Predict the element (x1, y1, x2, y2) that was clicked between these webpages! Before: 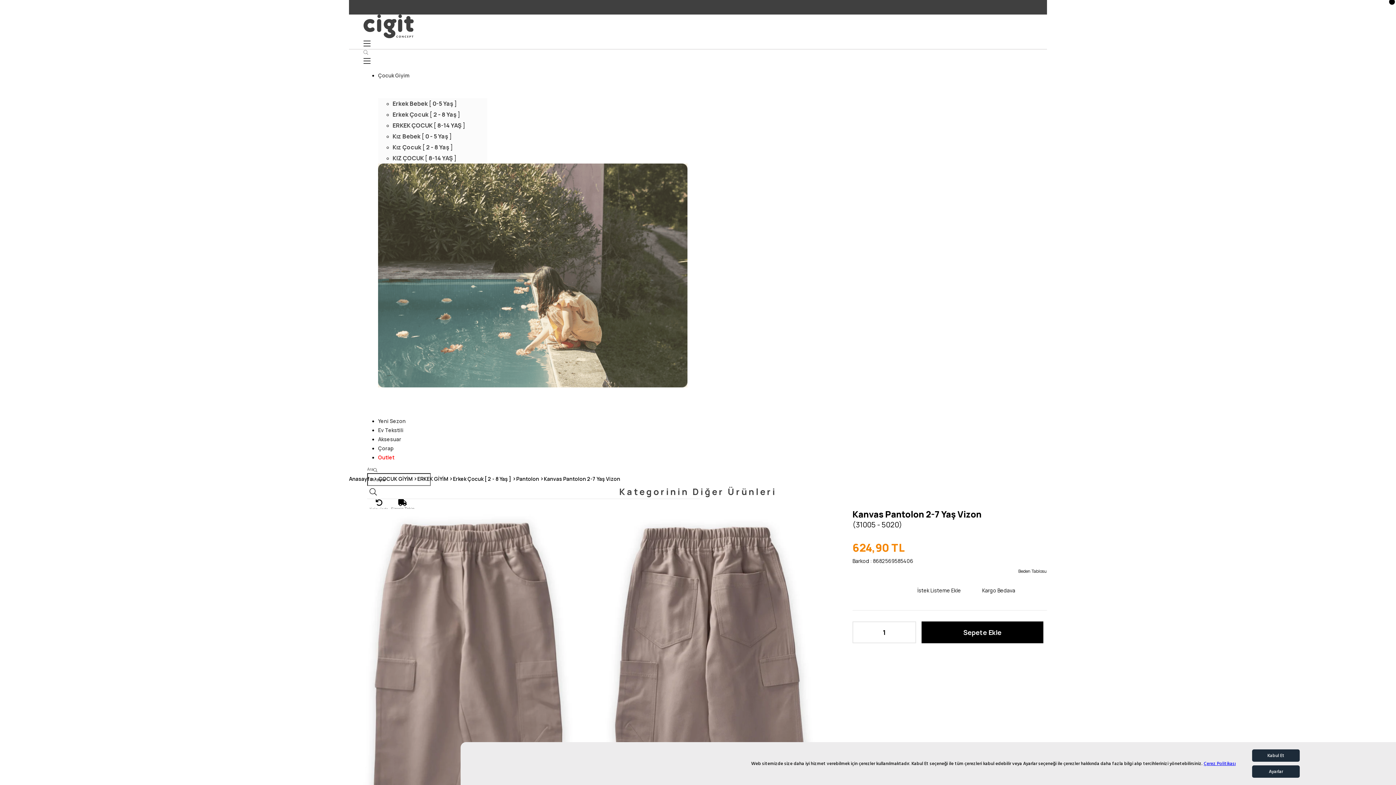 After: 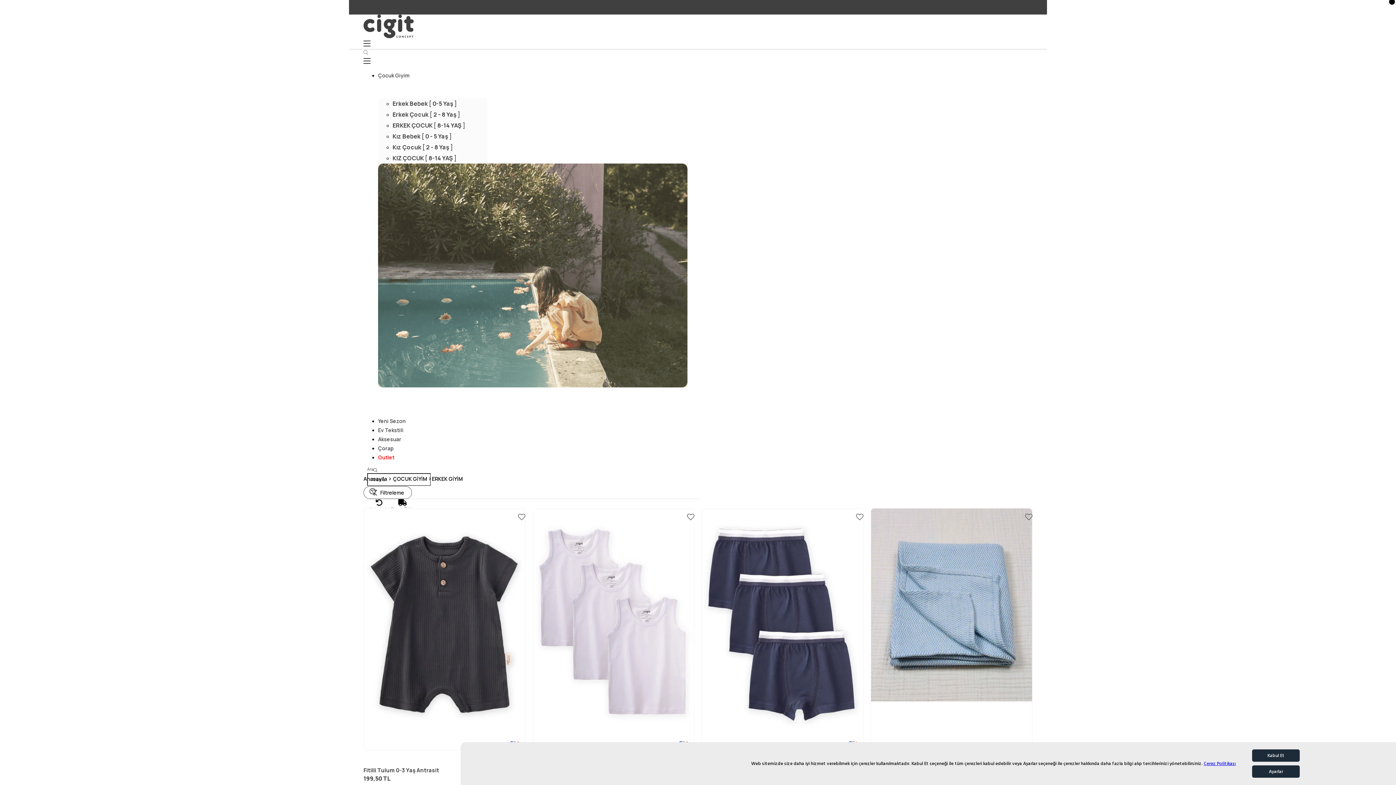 Action: label: ERKEK GİYİM bbox: (417, 472, 448, 486)